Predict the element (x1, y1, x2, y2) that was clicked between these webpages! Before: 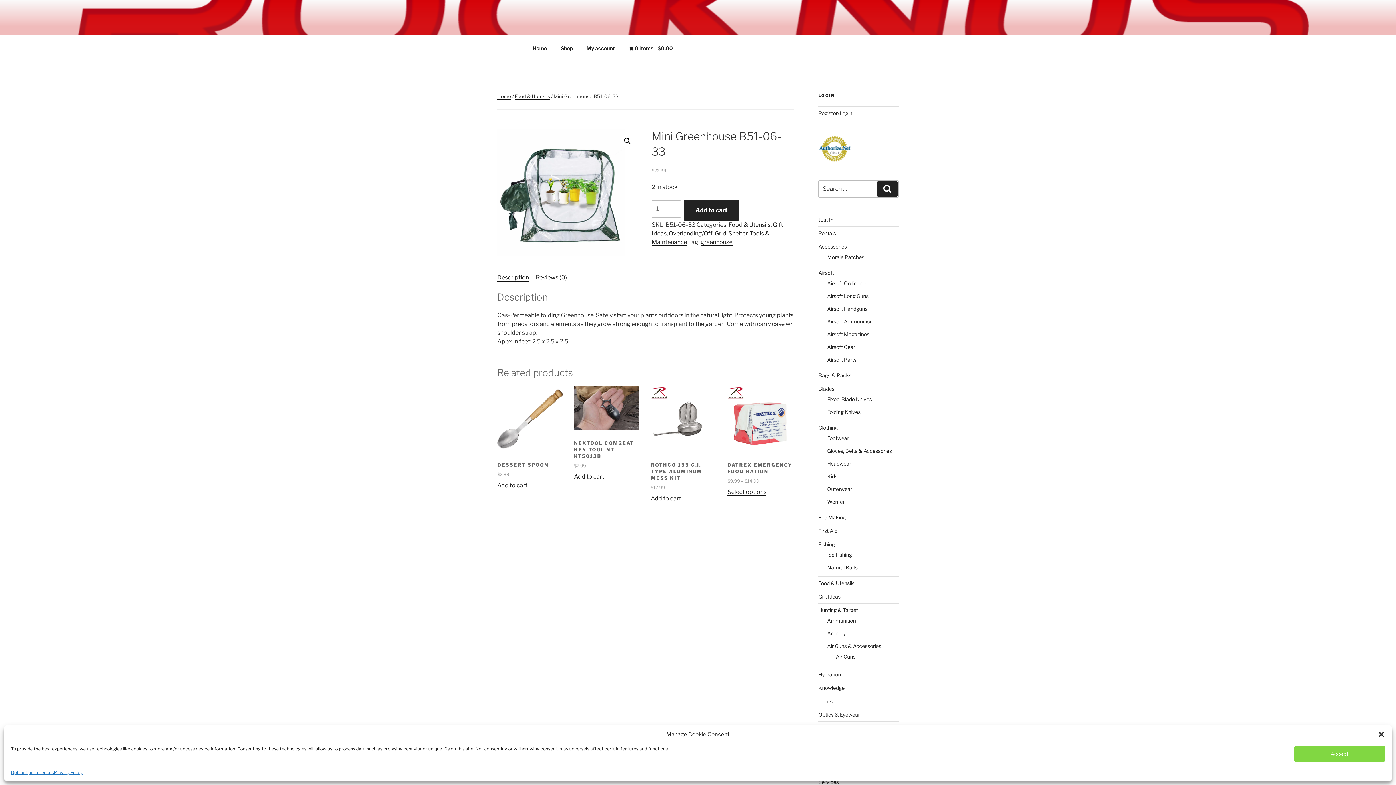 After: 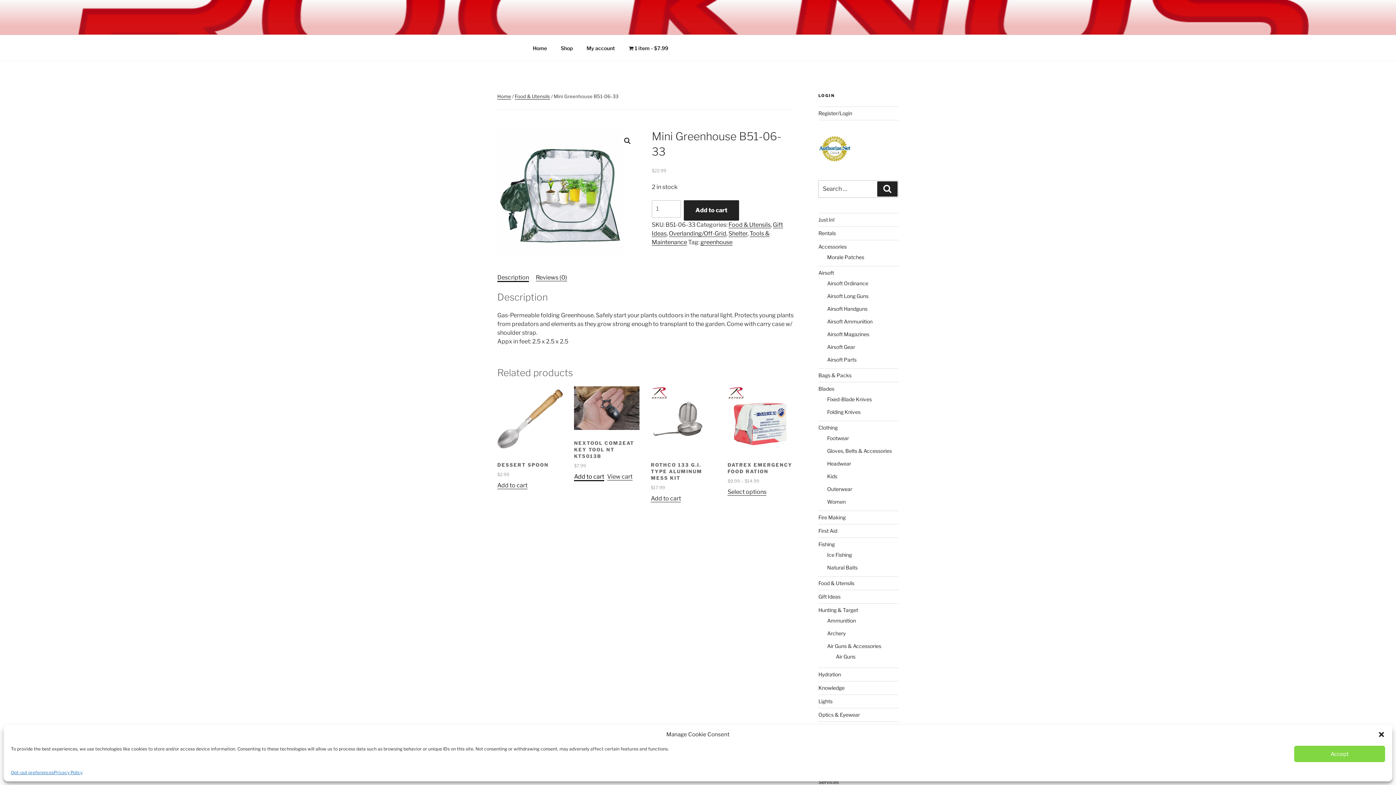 Action: bbox: (574, 473, 604, 480) label: Add to cart: “NexTool Com2Eat Key Tool nt KT5013B”